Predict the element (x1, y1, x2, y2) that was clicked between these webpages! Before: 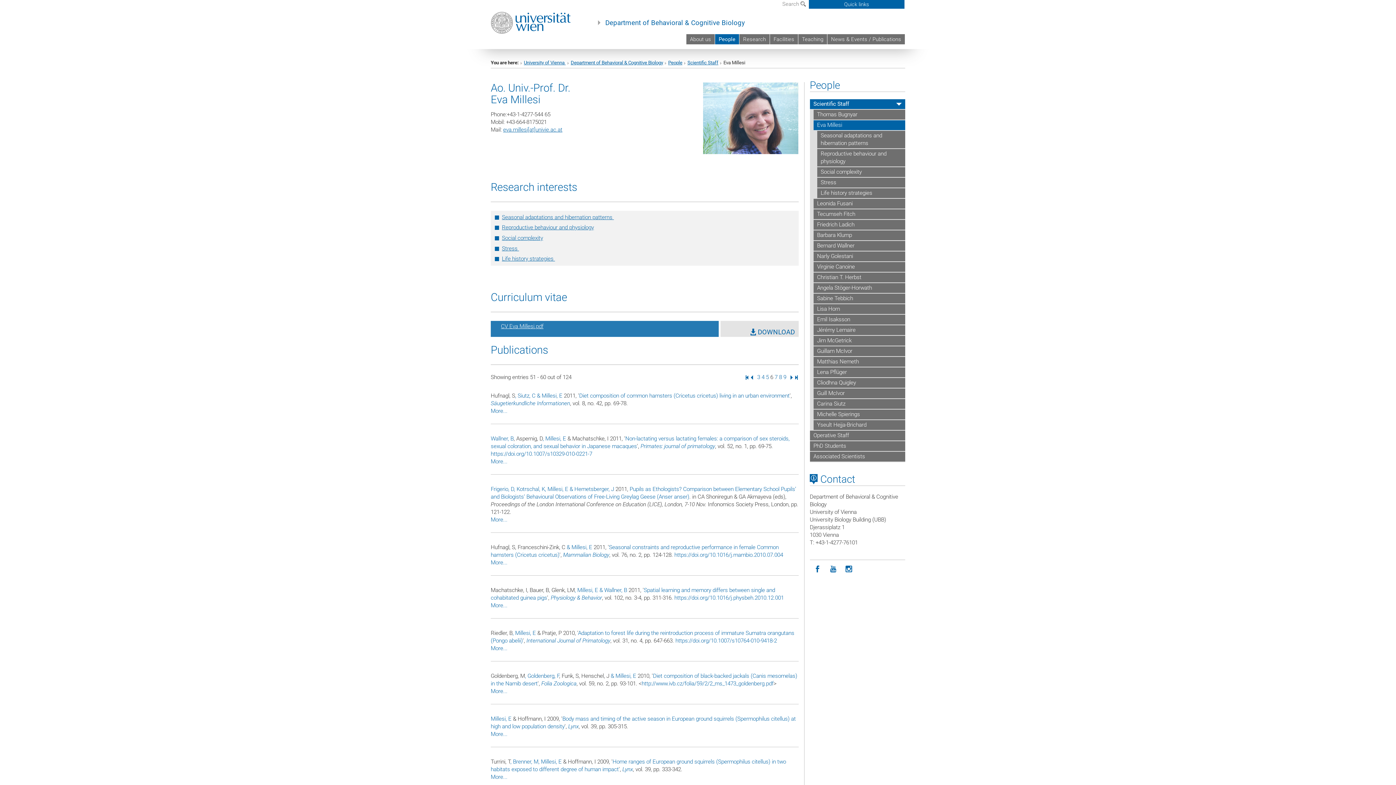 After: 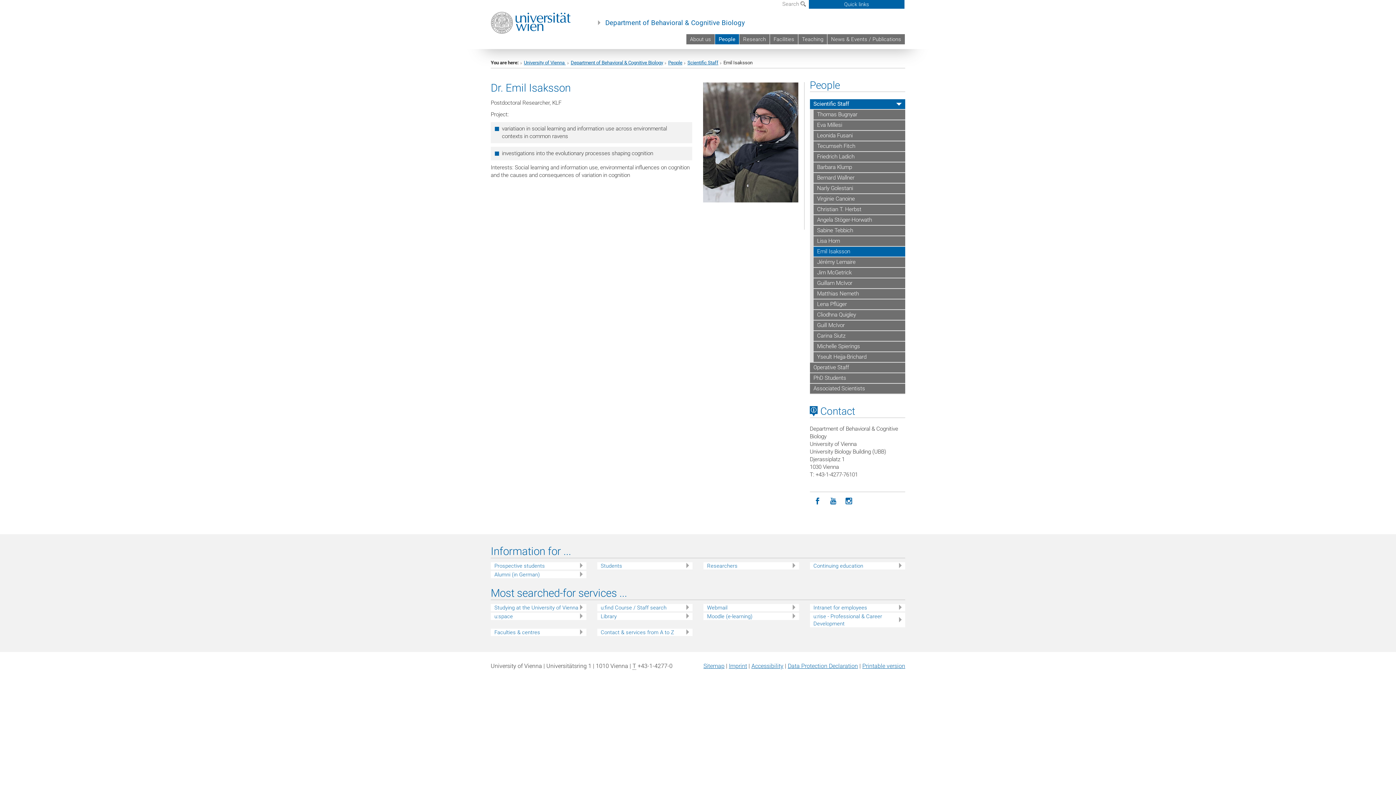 Action: label: Emil Isaksson bbox: (813, 314, 905, 325)